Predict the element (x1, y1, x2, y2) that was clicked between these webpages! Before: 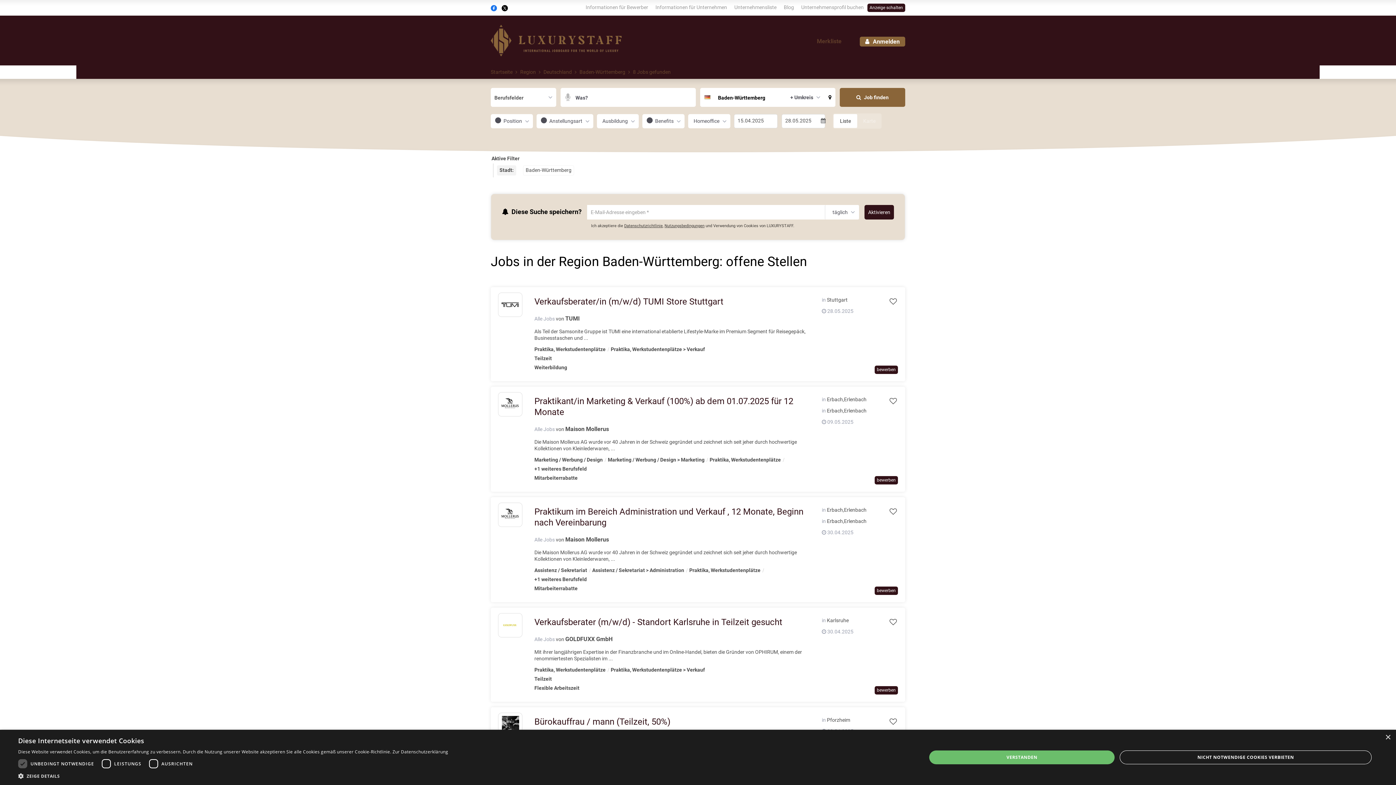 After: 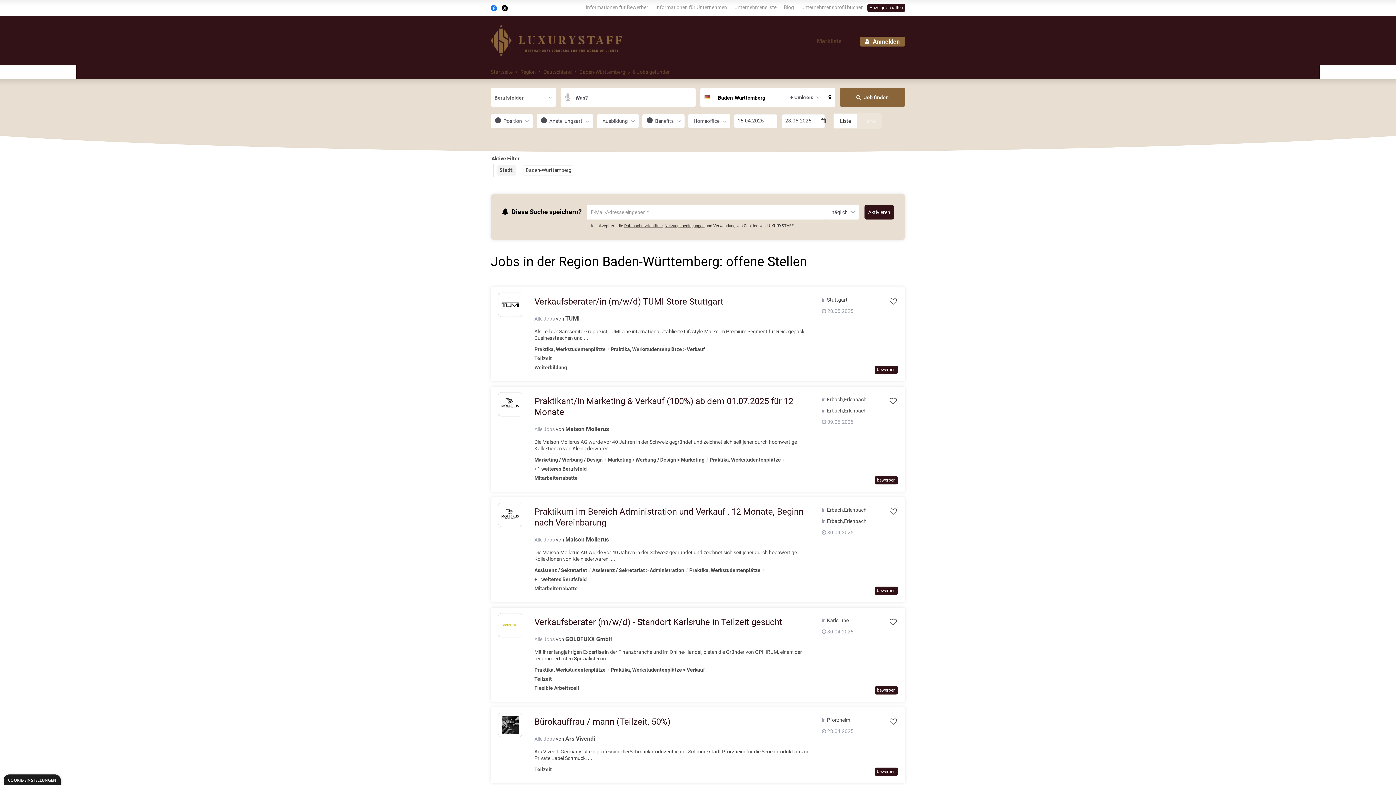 Action: label: NICHT NOTWENDIGE COOKIES VERBIETEN bbox: (1120, 750, 1372, 764)